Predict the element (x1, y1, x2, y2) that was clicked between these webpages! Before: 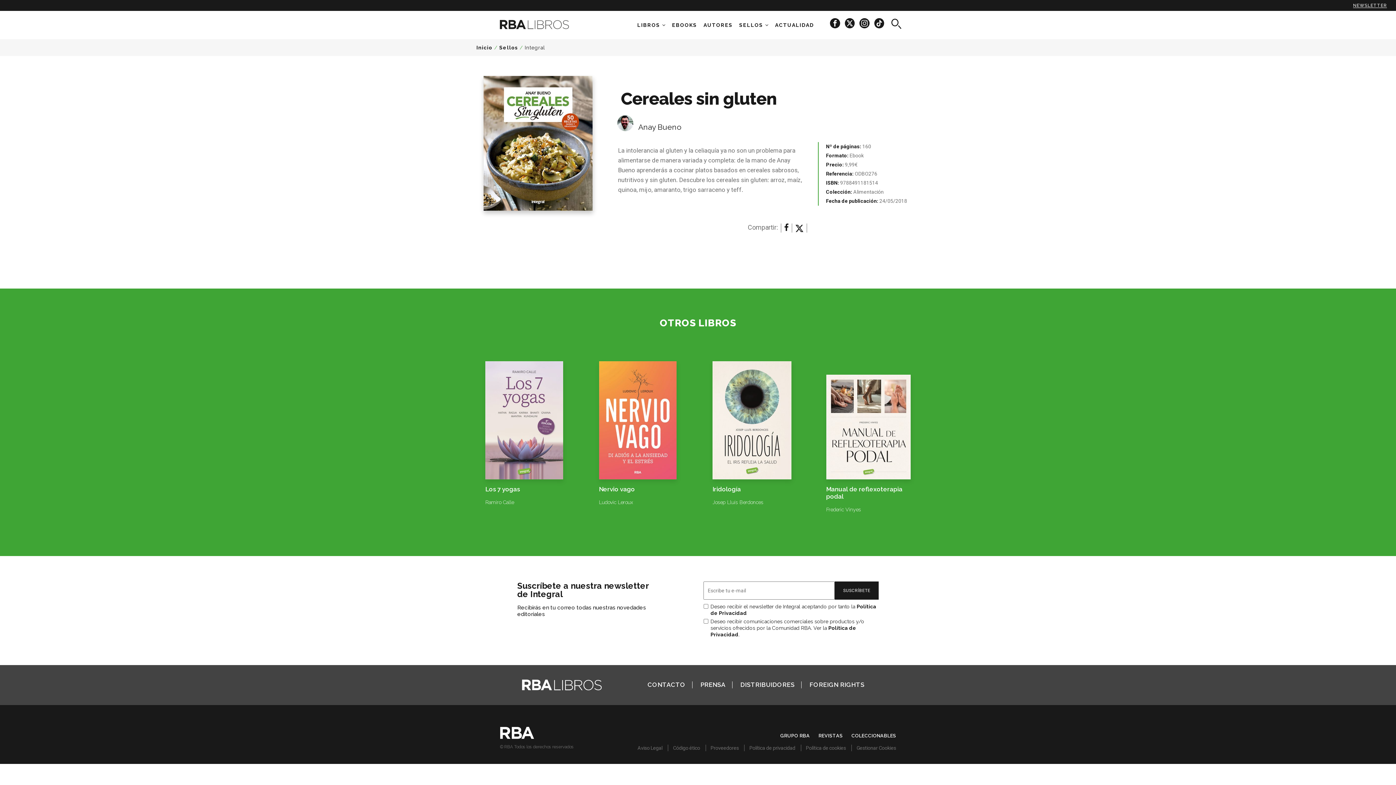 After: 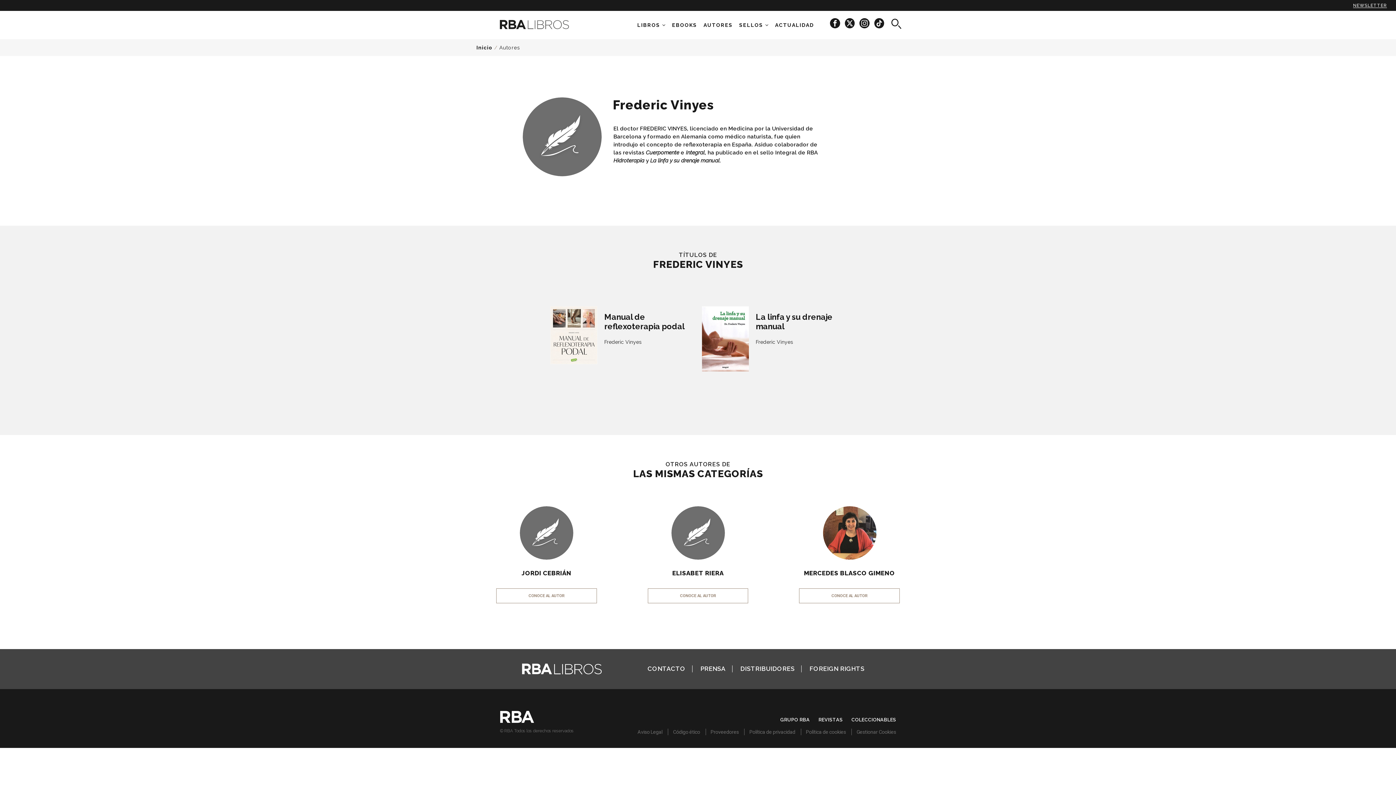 Action: bbox: (826, 506, 861, 512) label: Frederic Vinyes